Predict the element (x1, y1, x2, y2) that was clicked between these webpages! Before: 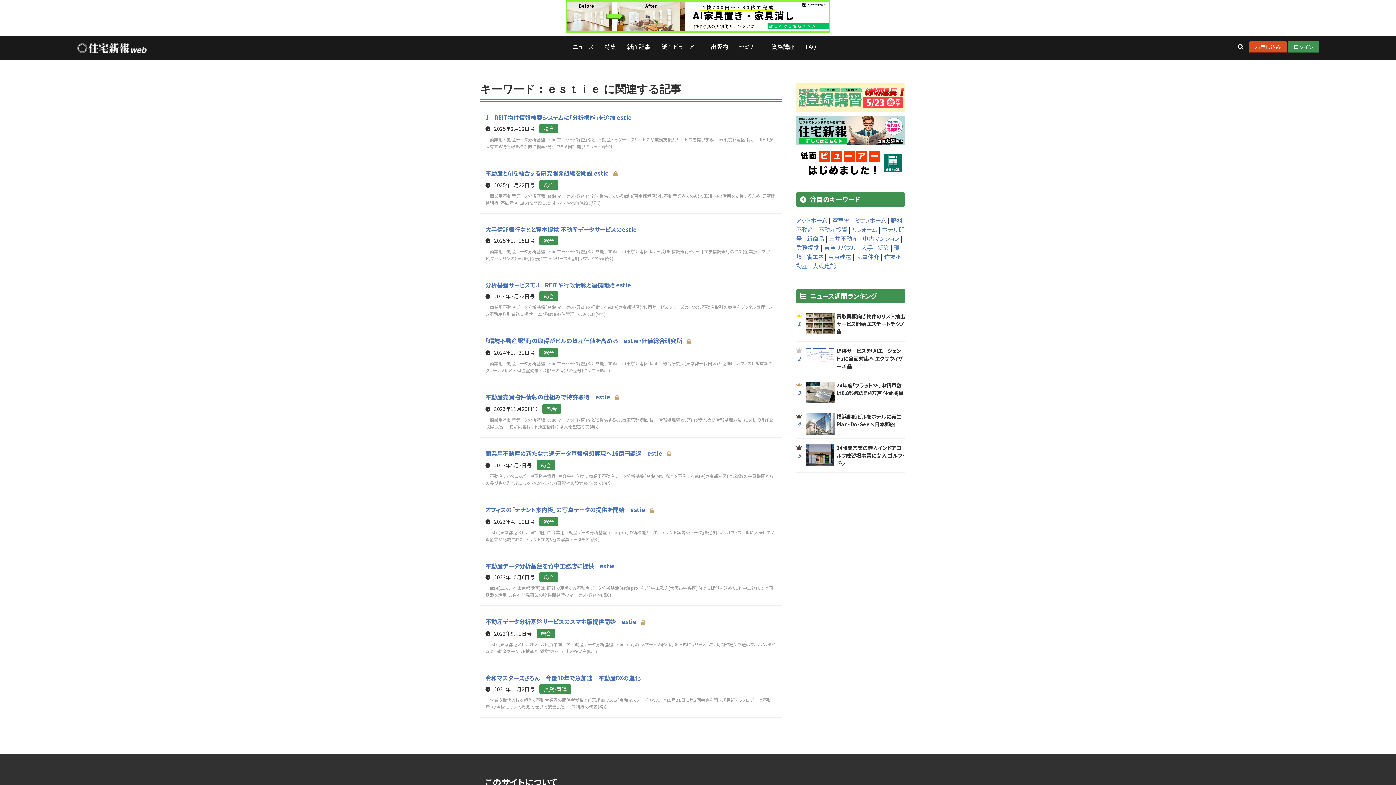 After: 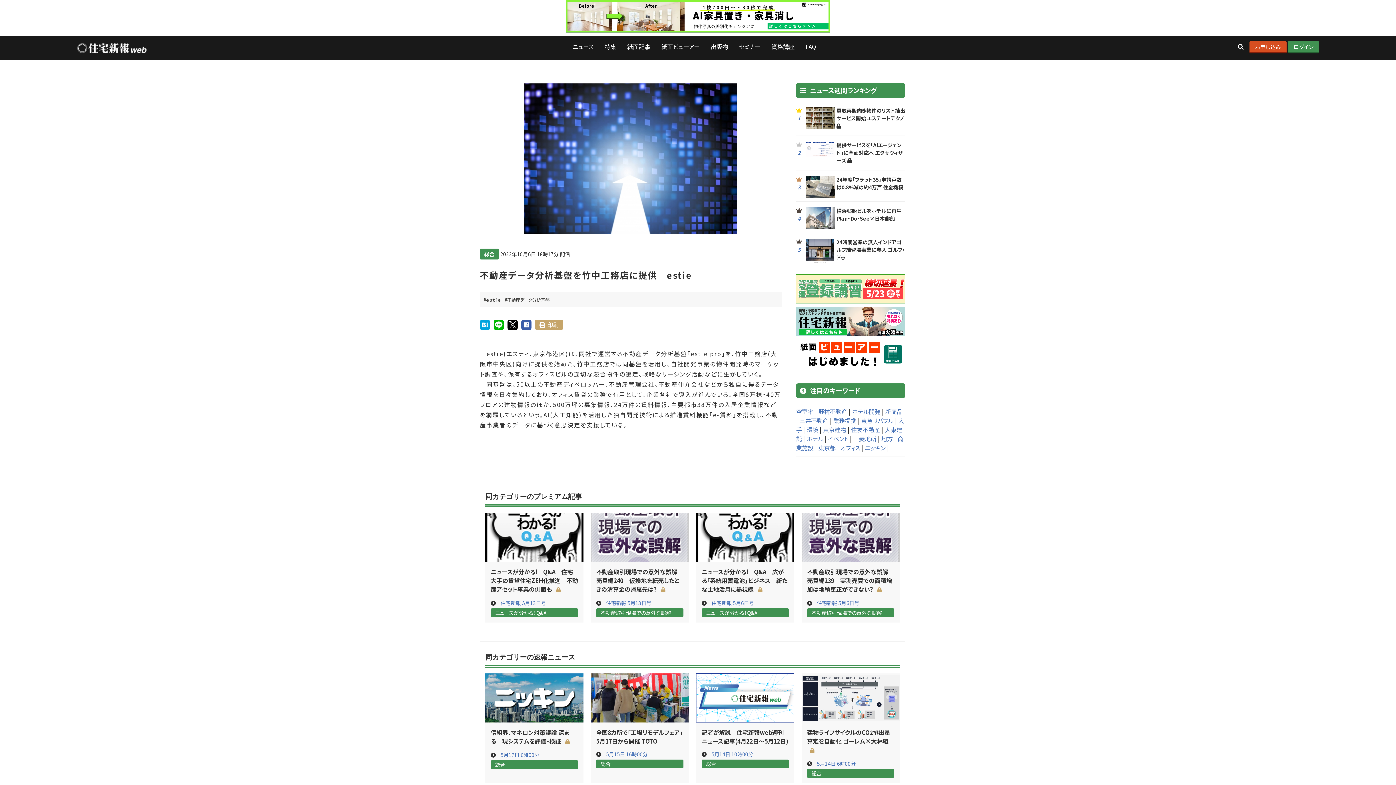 Action: bbox: (485, 561, 614, 570) label: 不動産データ分析基盤を竹中工務店に提供　estie